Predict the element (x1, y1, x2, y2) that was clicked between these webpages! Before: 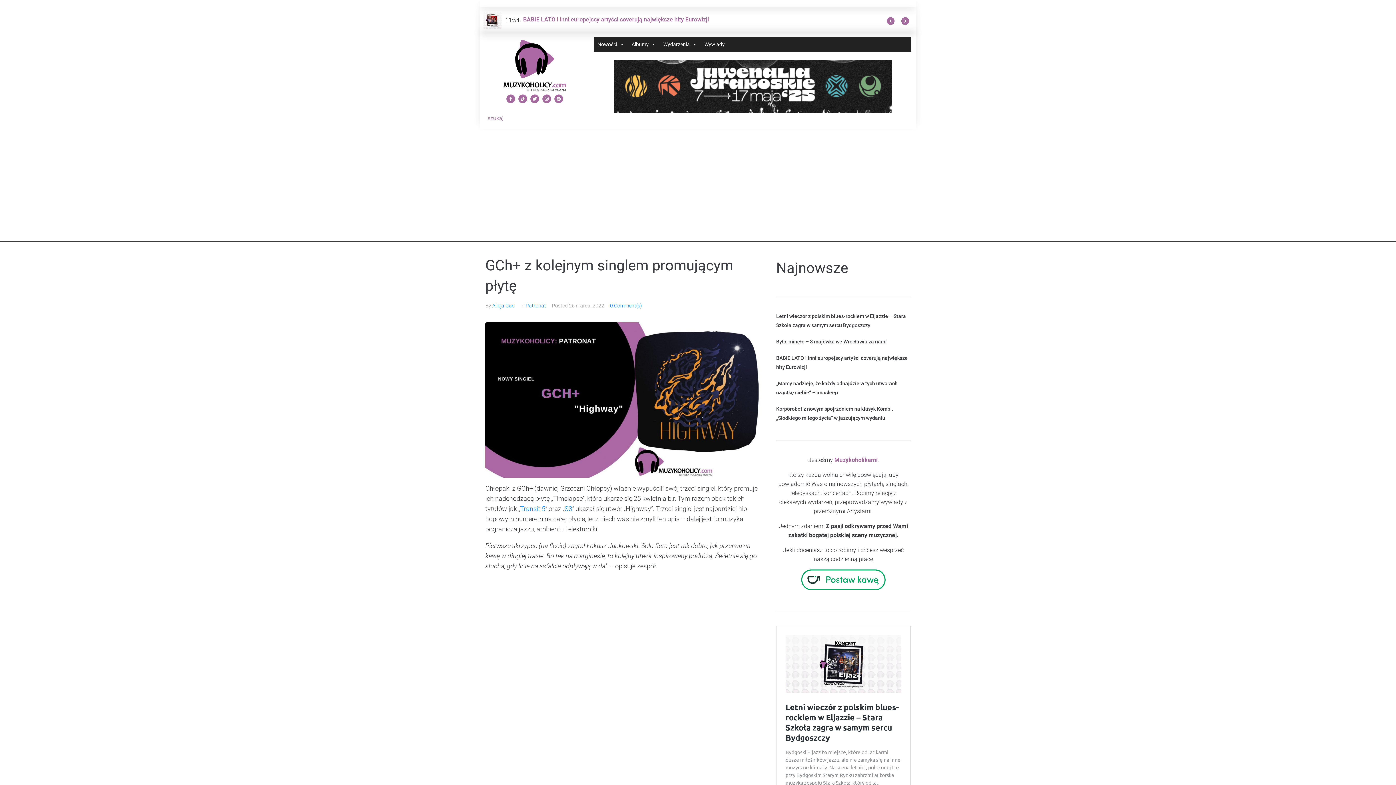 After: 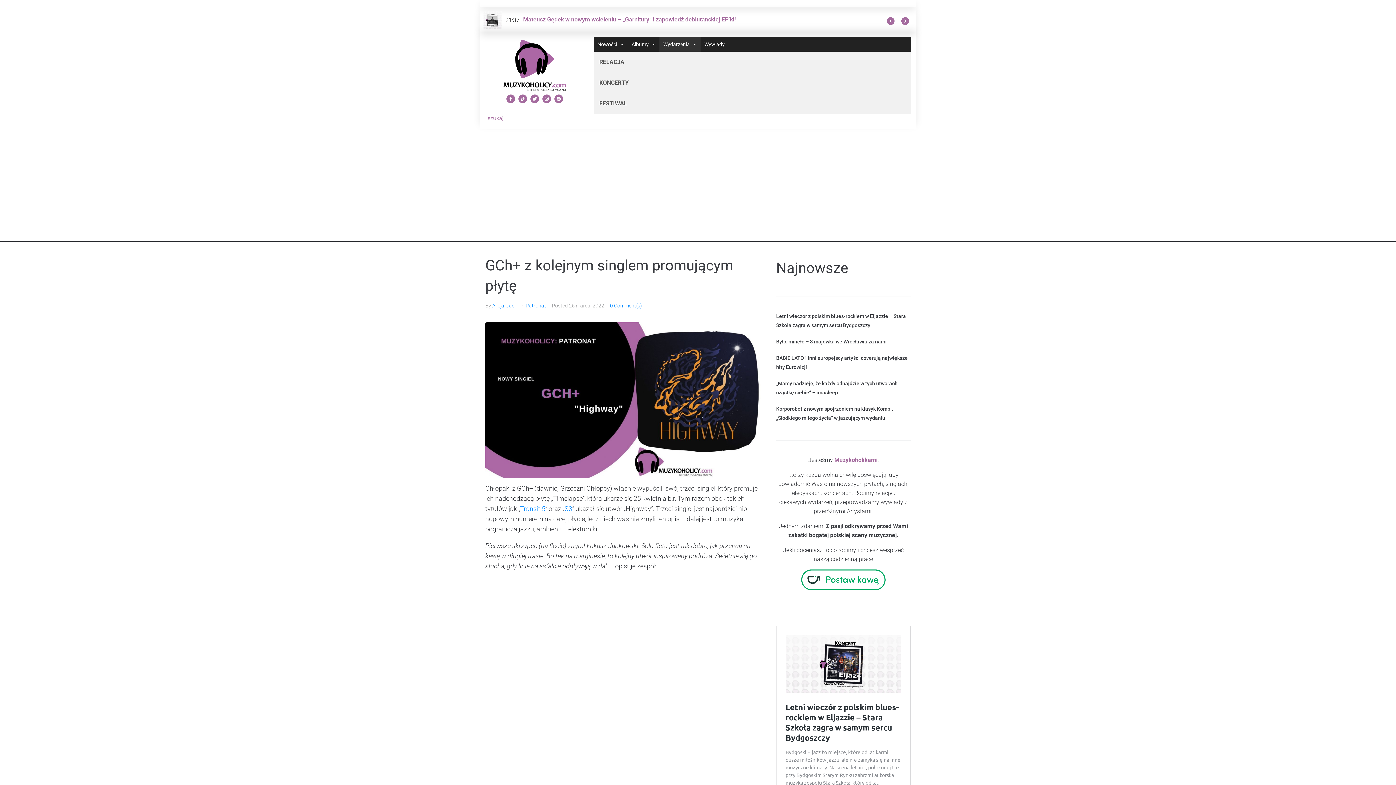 Action: bbox: (659, 37, 700, 51) label: Wydarzenia